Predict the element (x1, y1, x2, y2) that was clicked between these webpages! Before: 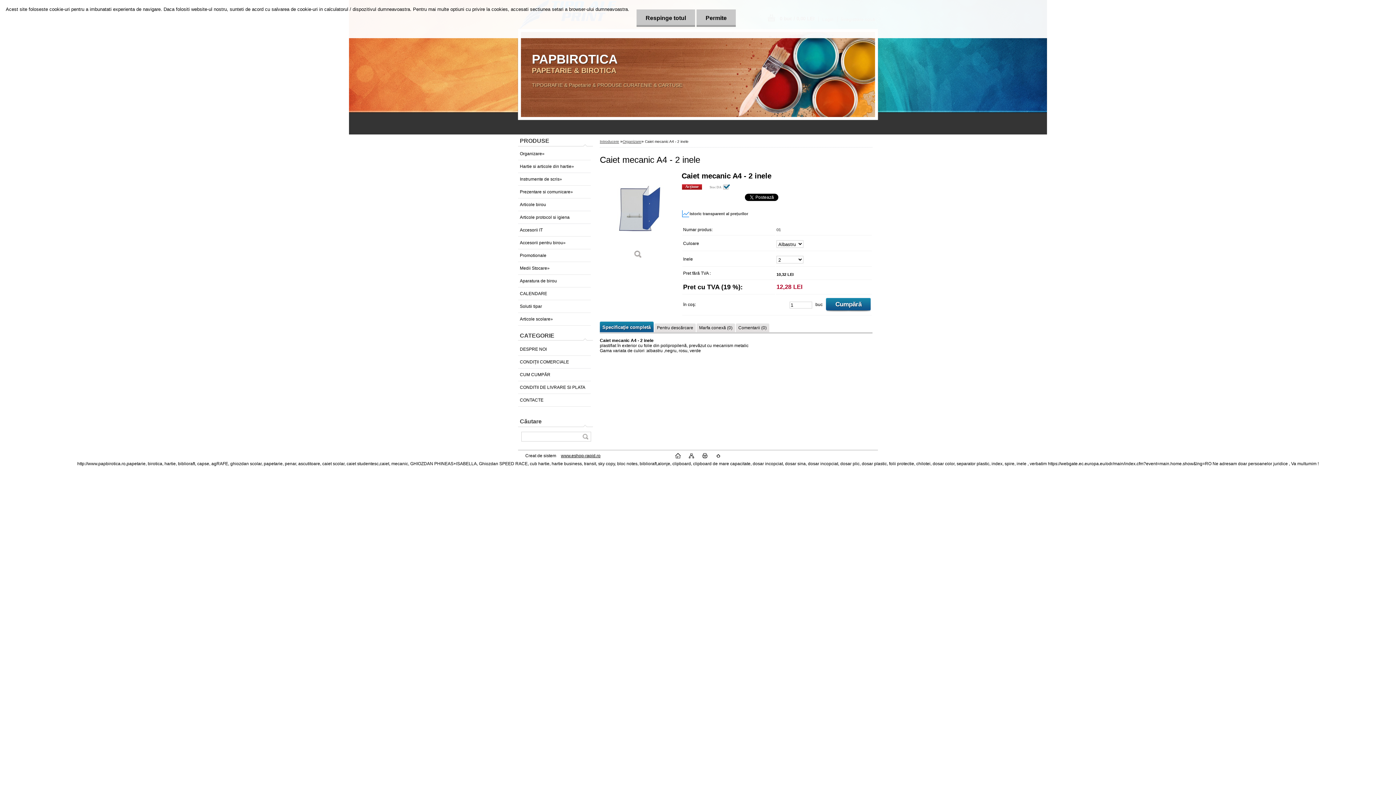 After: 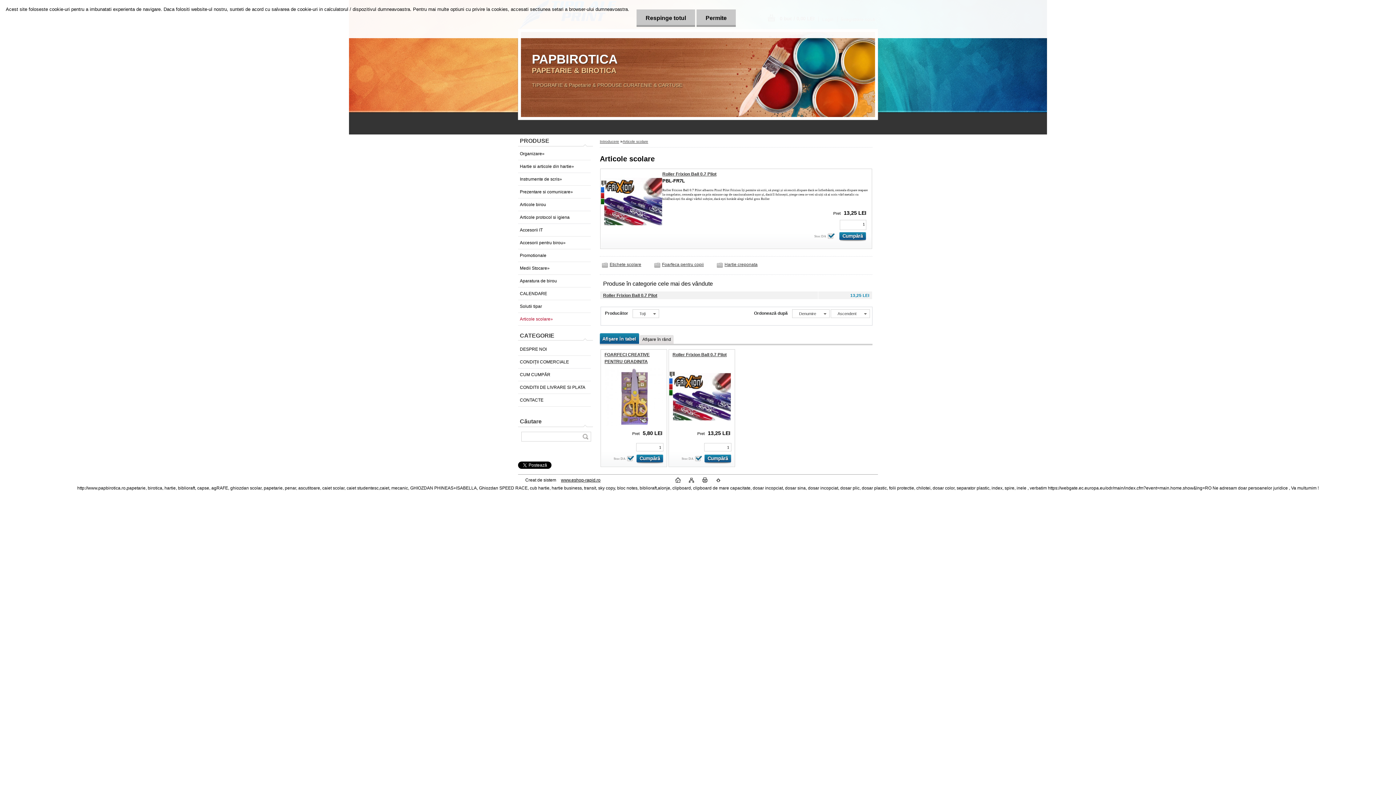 Action: bbox: (518, 313, 590, 325) label: Articole scolare»